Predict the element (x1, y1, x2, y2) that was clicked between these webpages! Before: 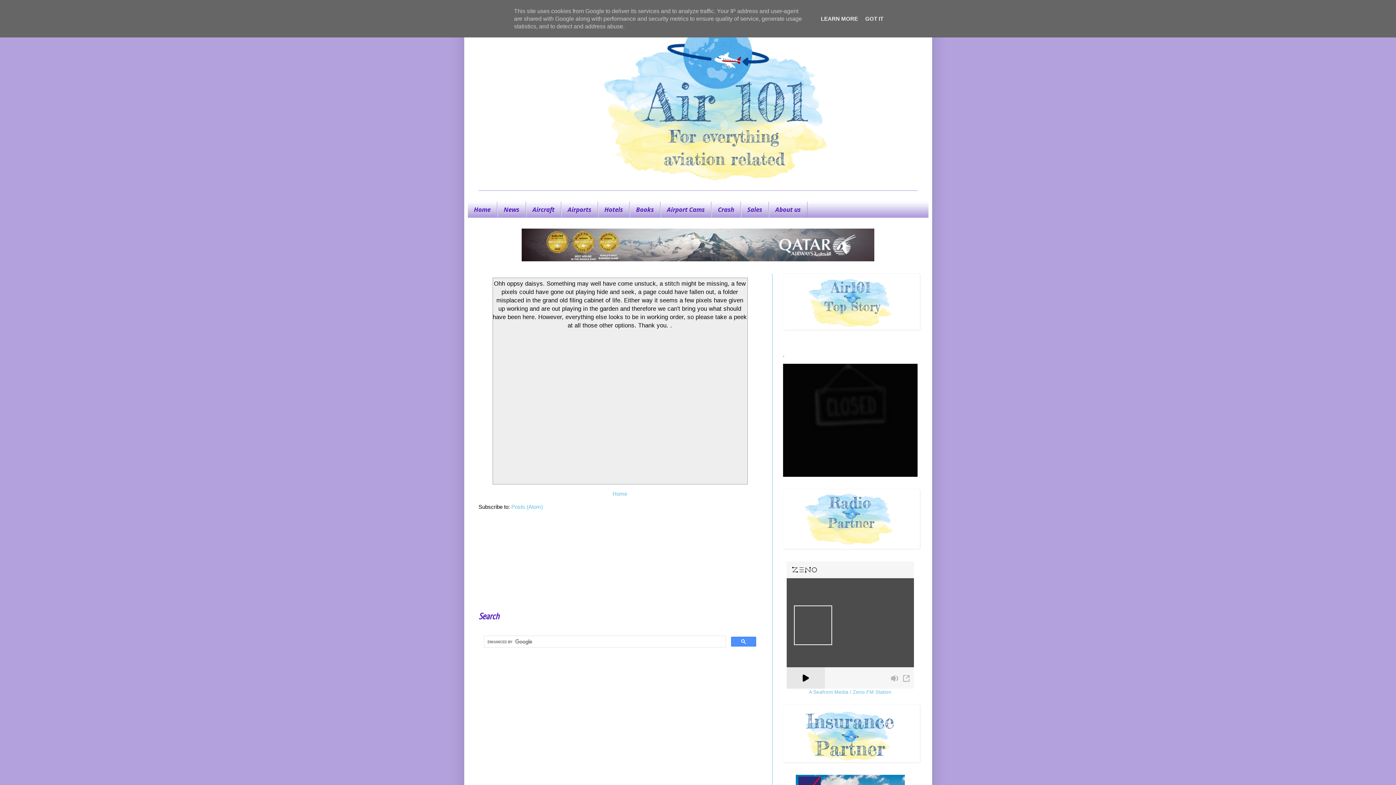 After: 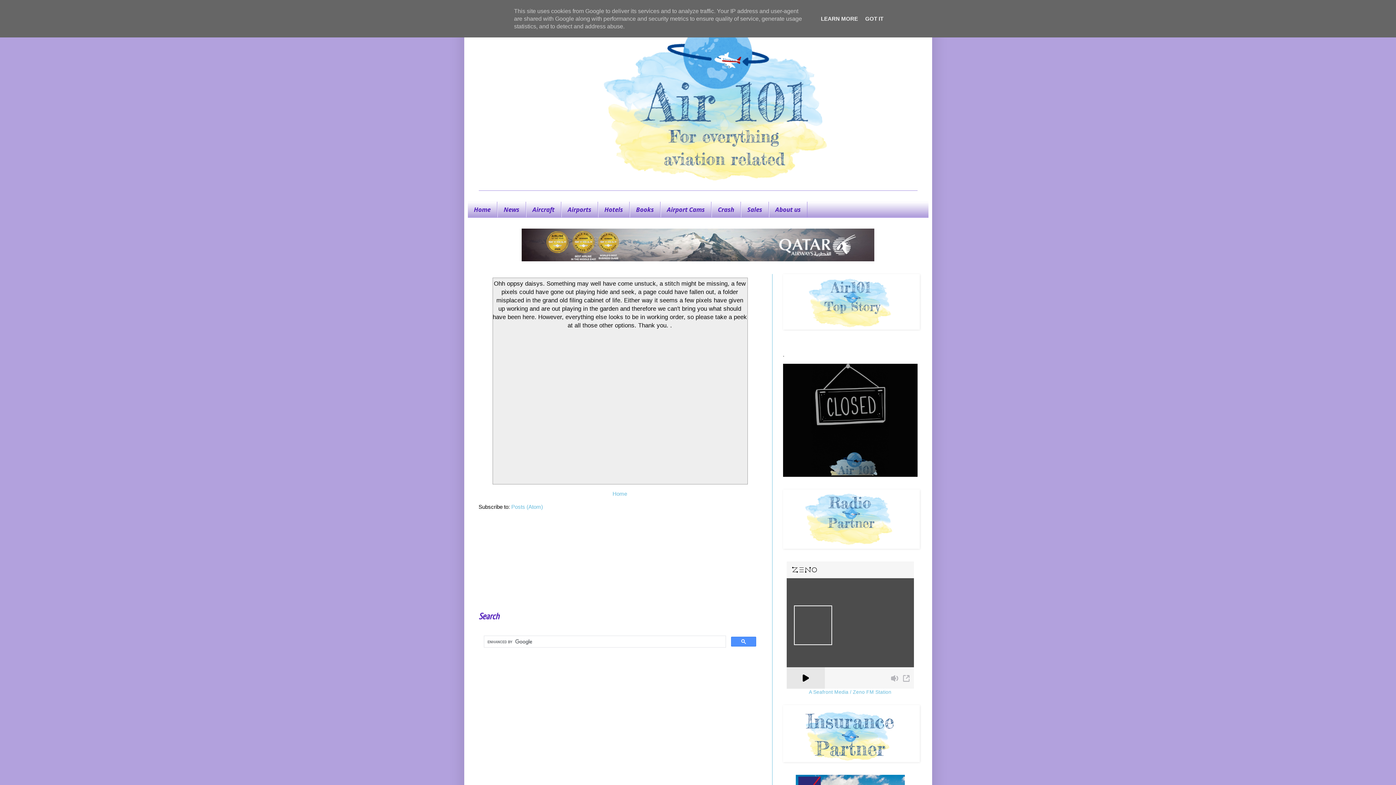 Action: bbox: (740, 201, 768, 217) label: Sales